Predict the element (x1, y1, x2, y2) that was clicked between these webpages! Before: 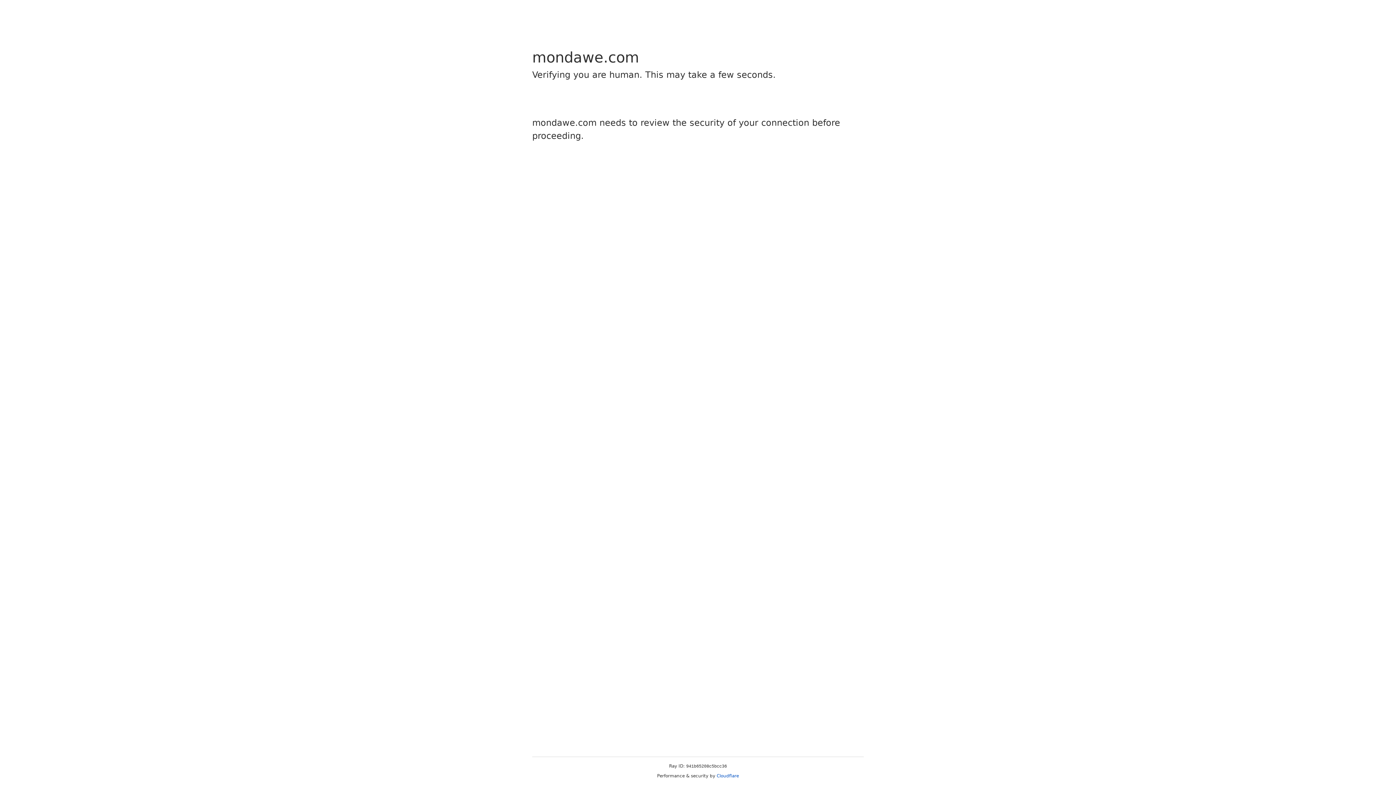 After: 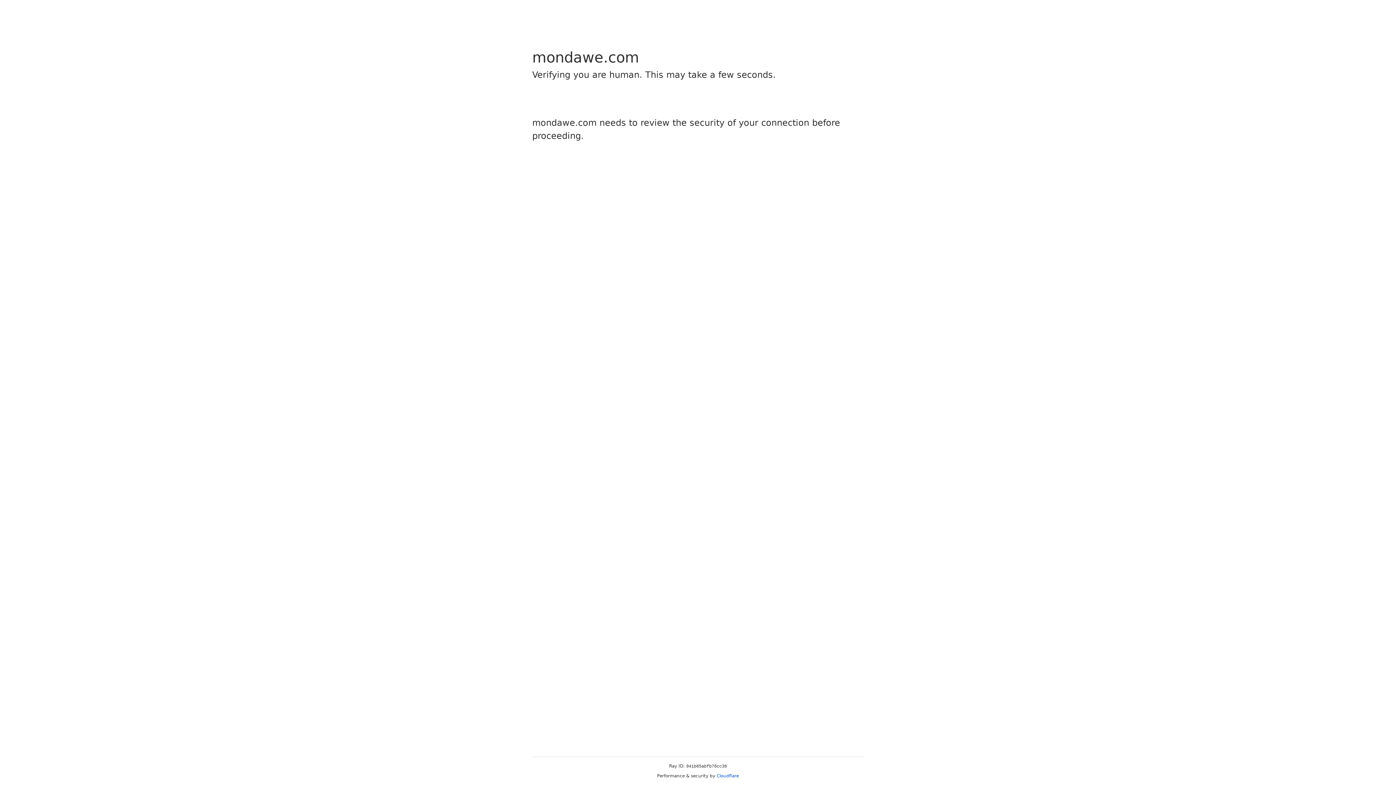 Action: bbox: (716, 773, 739, 778) label: Cloudflare